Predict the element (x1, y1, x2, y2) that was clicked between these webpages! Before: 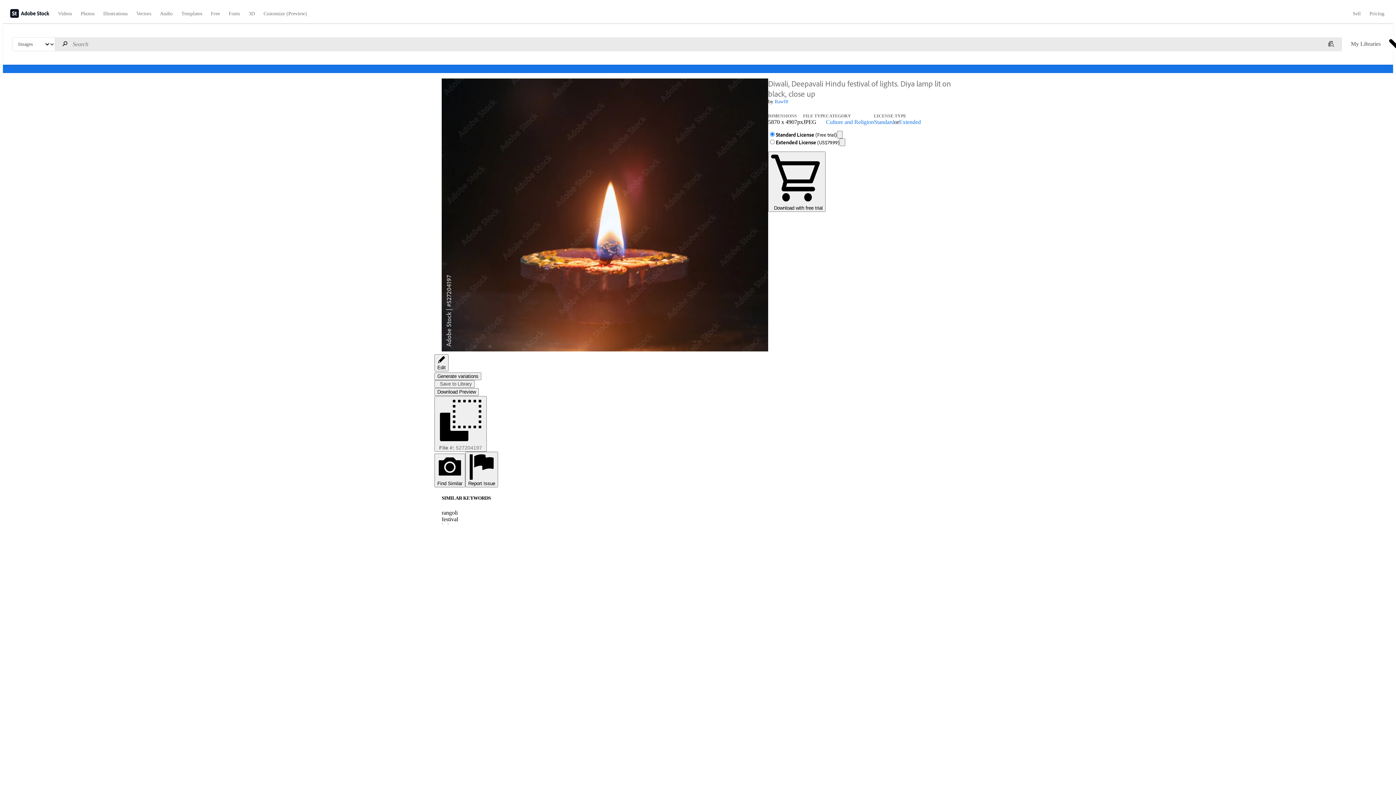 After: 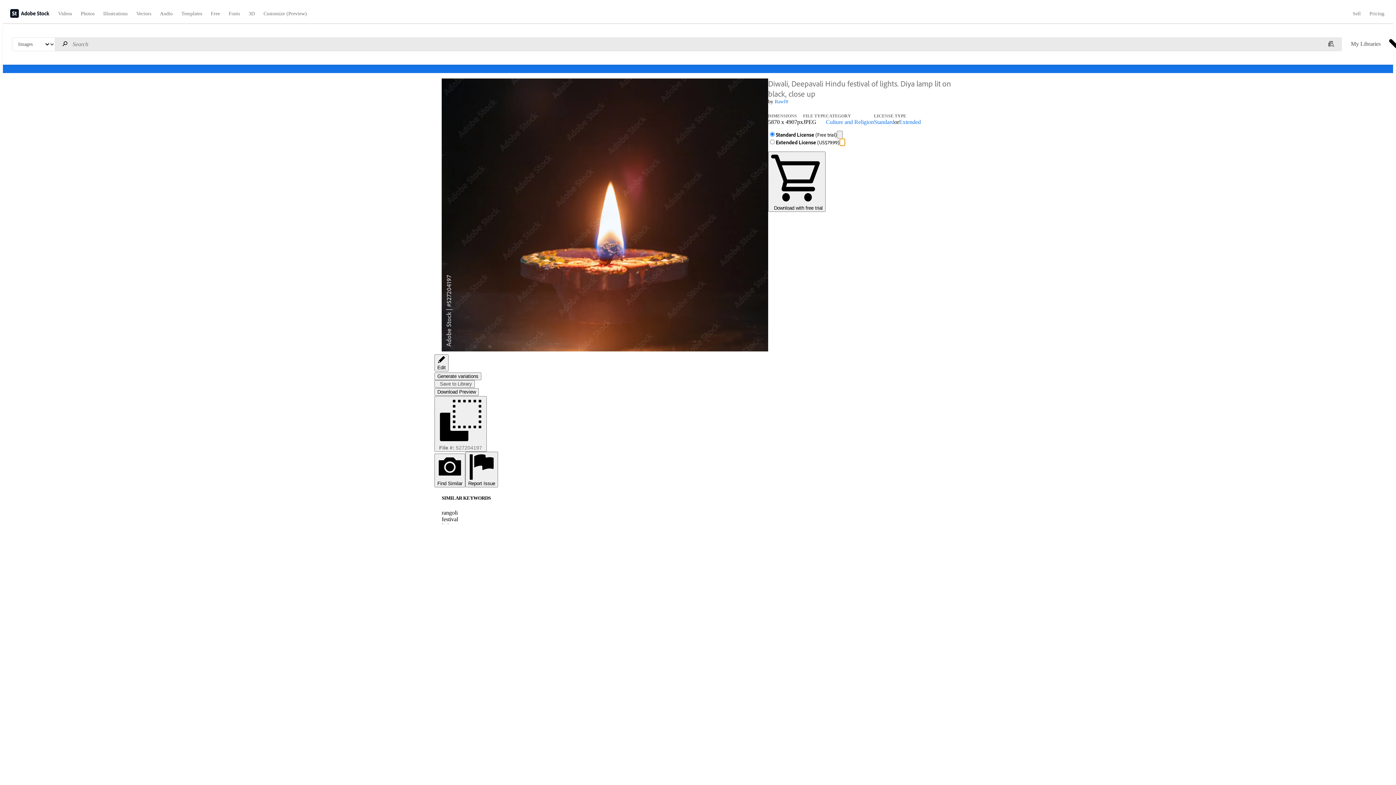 Action: bbox: (839, 138, 845, 146)